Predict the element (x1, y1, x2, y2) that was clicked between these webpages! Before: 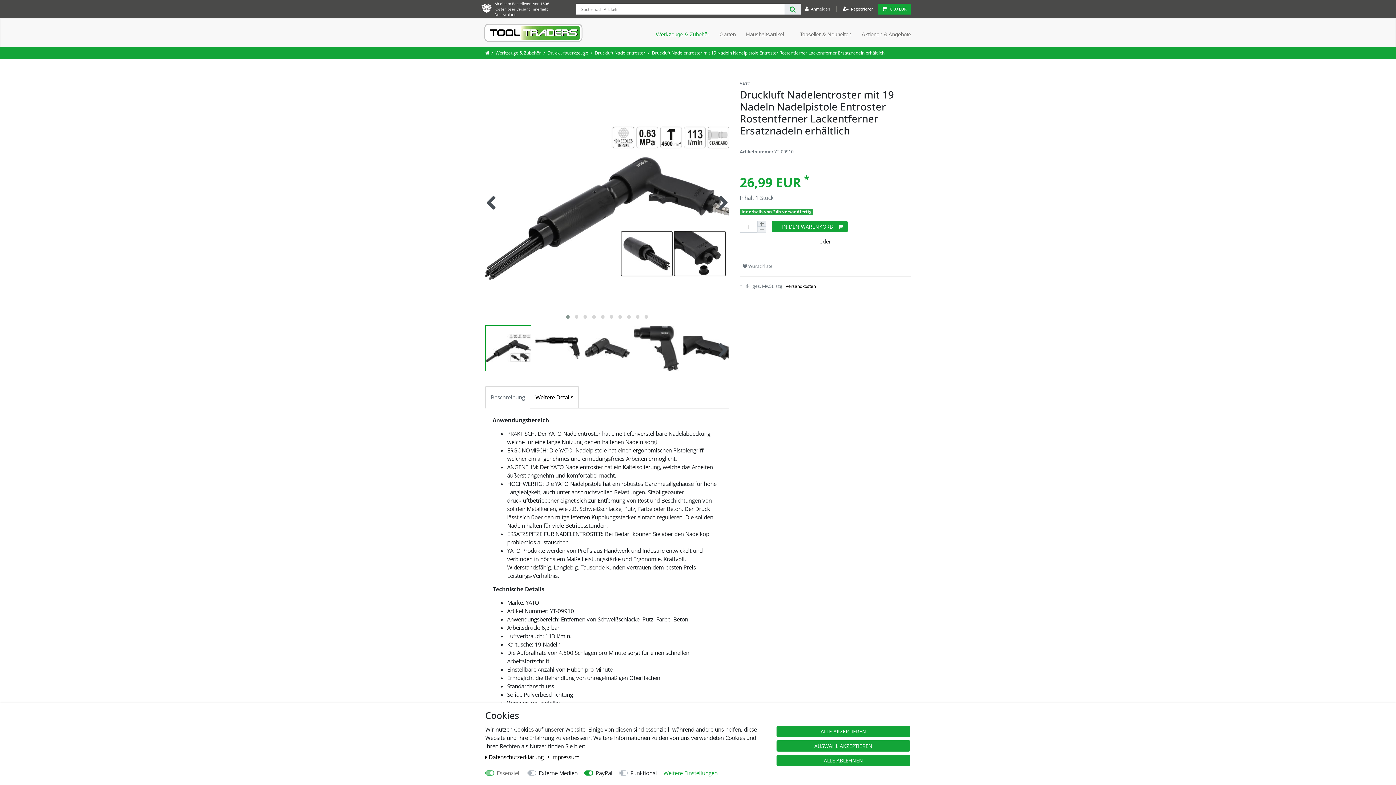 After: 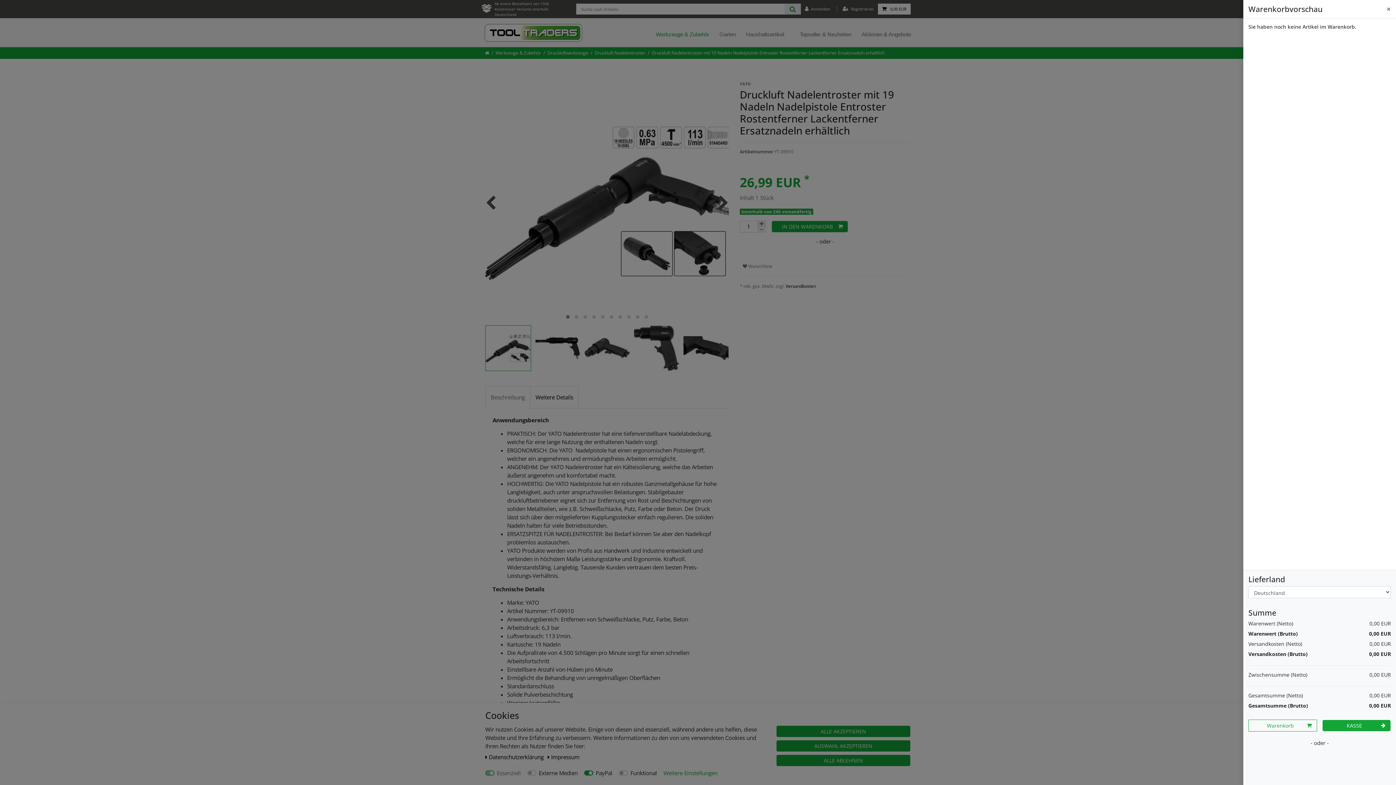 Action: label:  0,00 EUR bbox: (878, 3, 910, 14)